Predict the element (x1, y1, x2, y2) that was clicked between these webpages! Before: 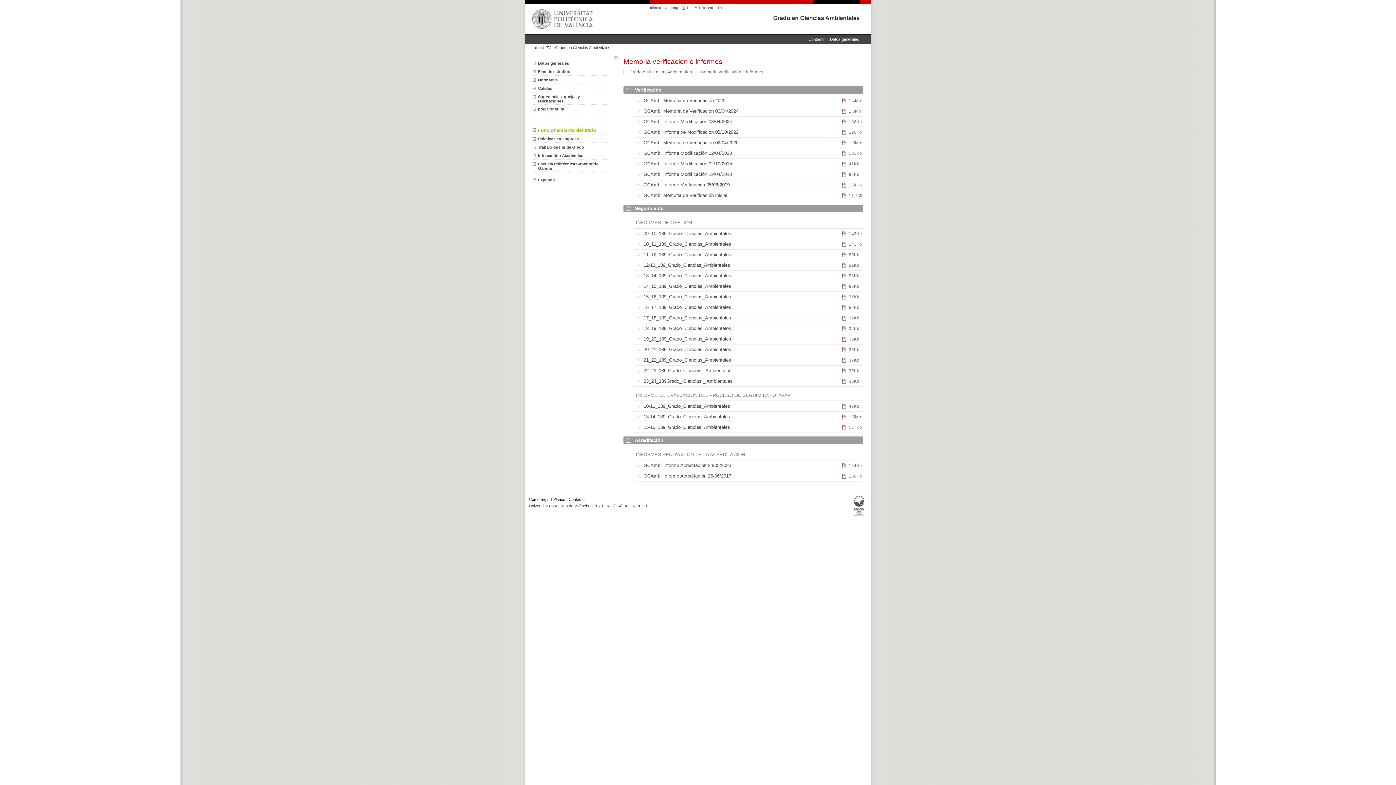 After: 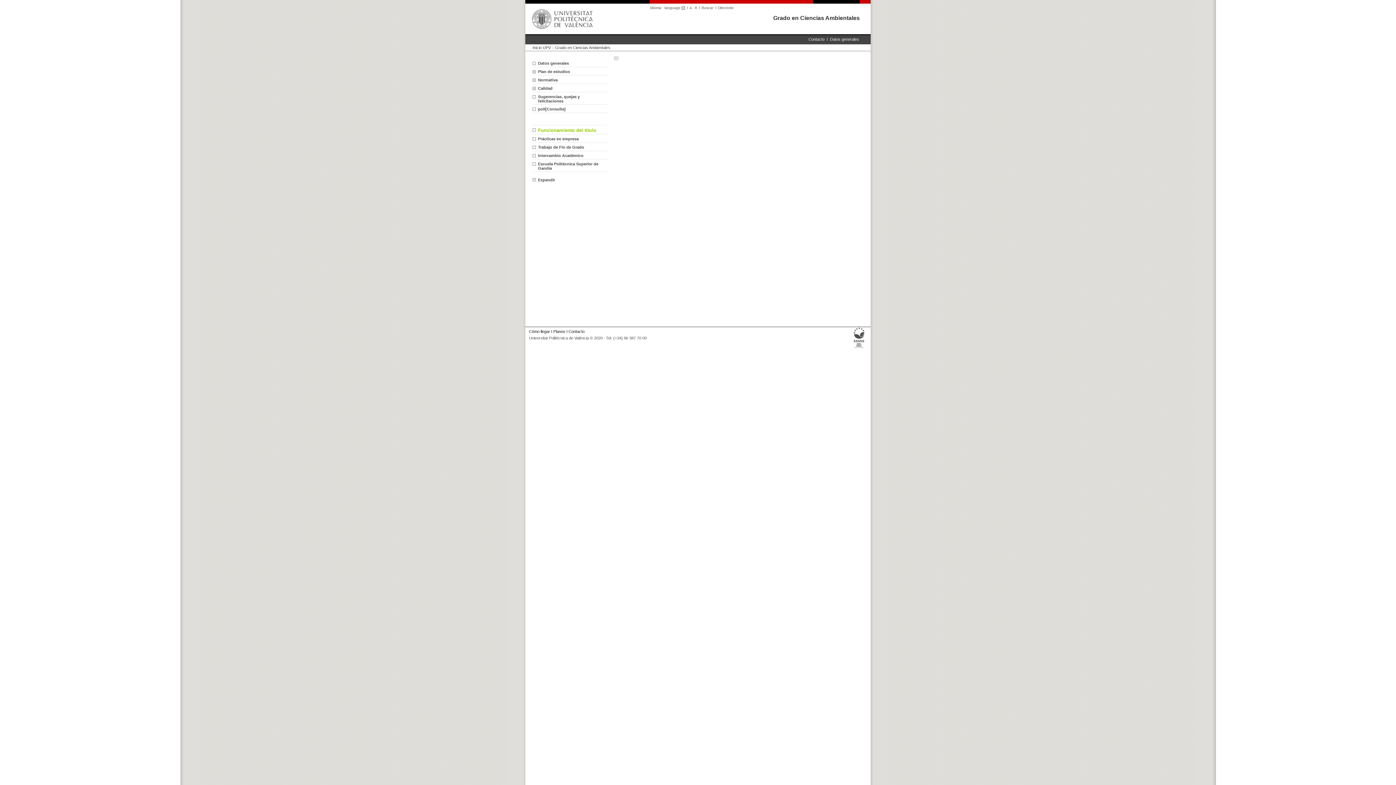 Action: label: GCAmb. Memoria de Verificación inicial bbox: (641, 192, 863, 199)